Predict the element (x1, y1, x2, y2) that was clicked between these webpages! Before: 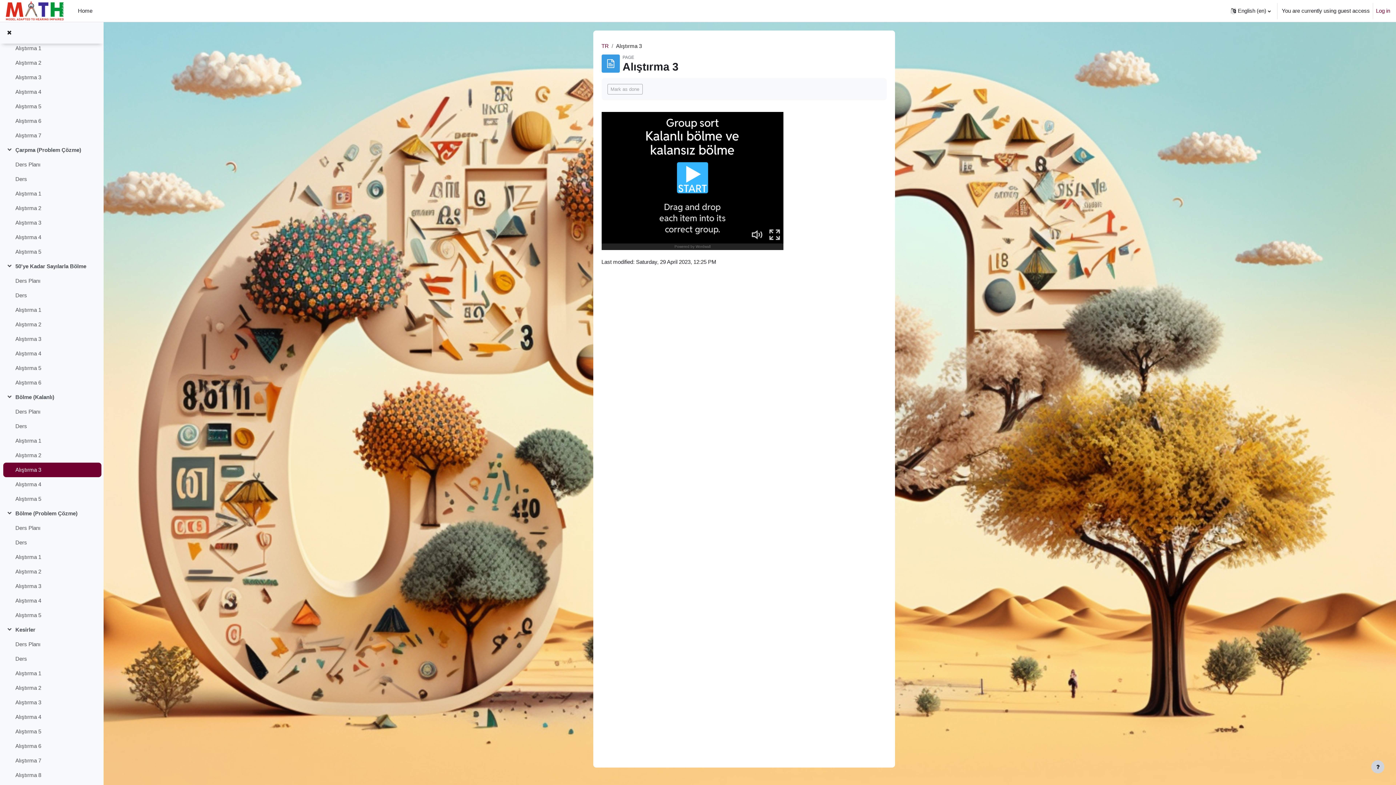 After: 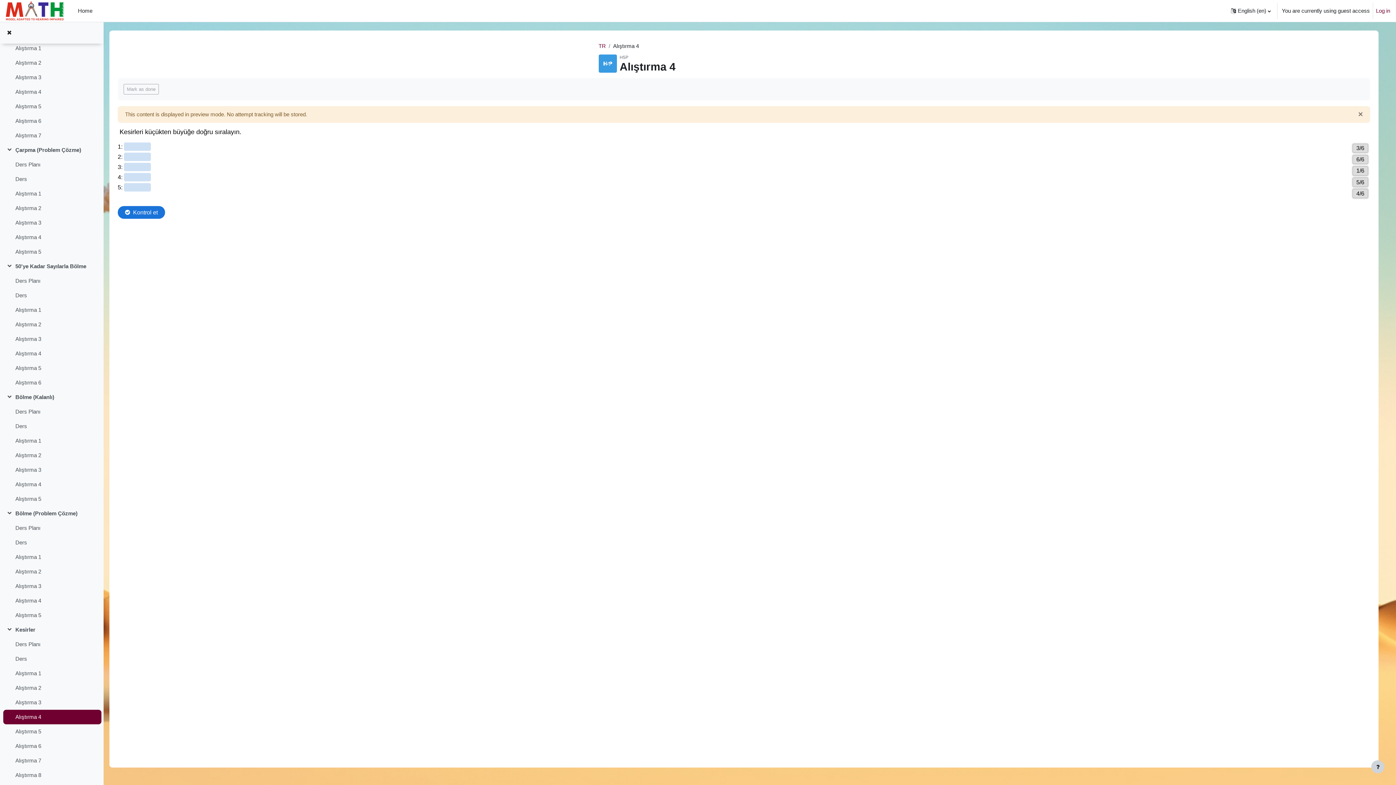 Action: bbox: (15, 713, 41, 721) label: Alıştırma 4